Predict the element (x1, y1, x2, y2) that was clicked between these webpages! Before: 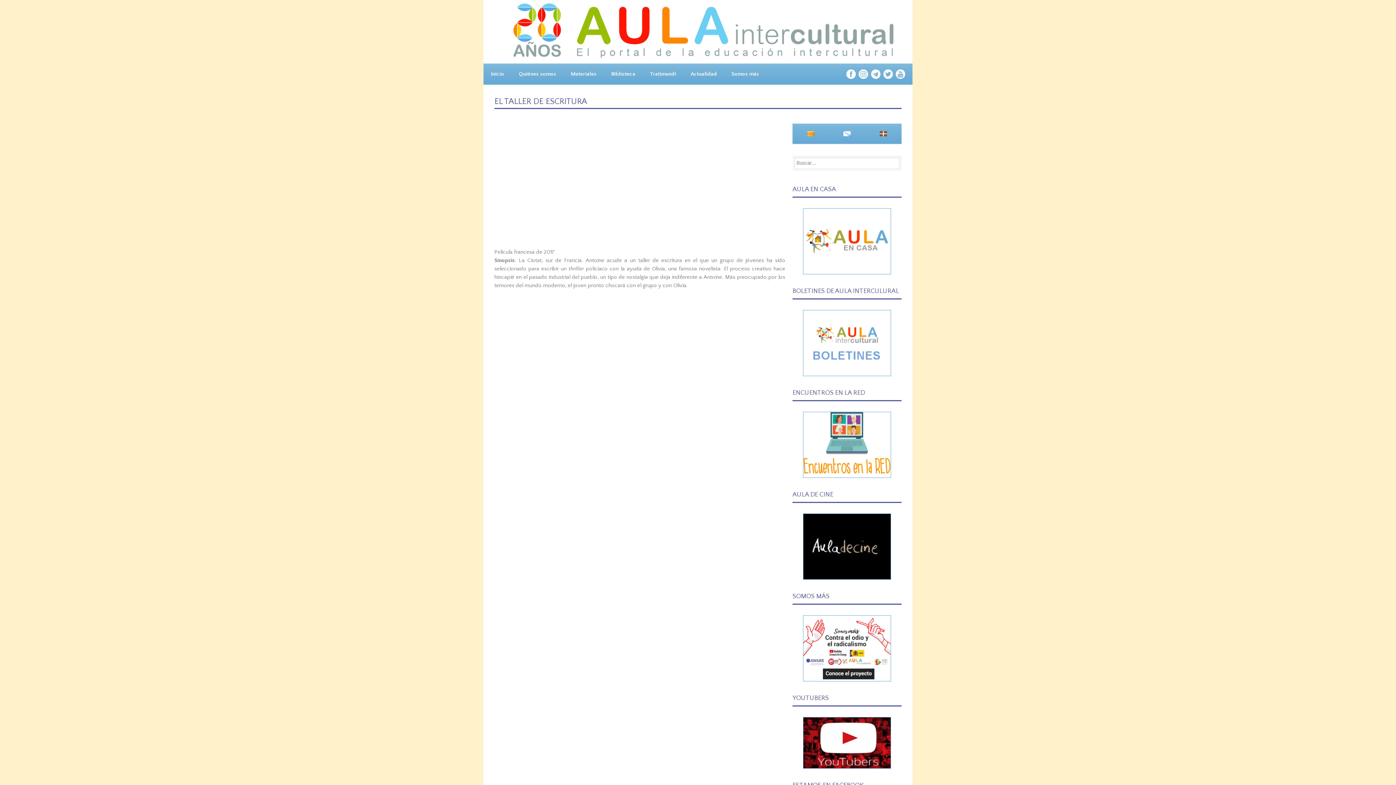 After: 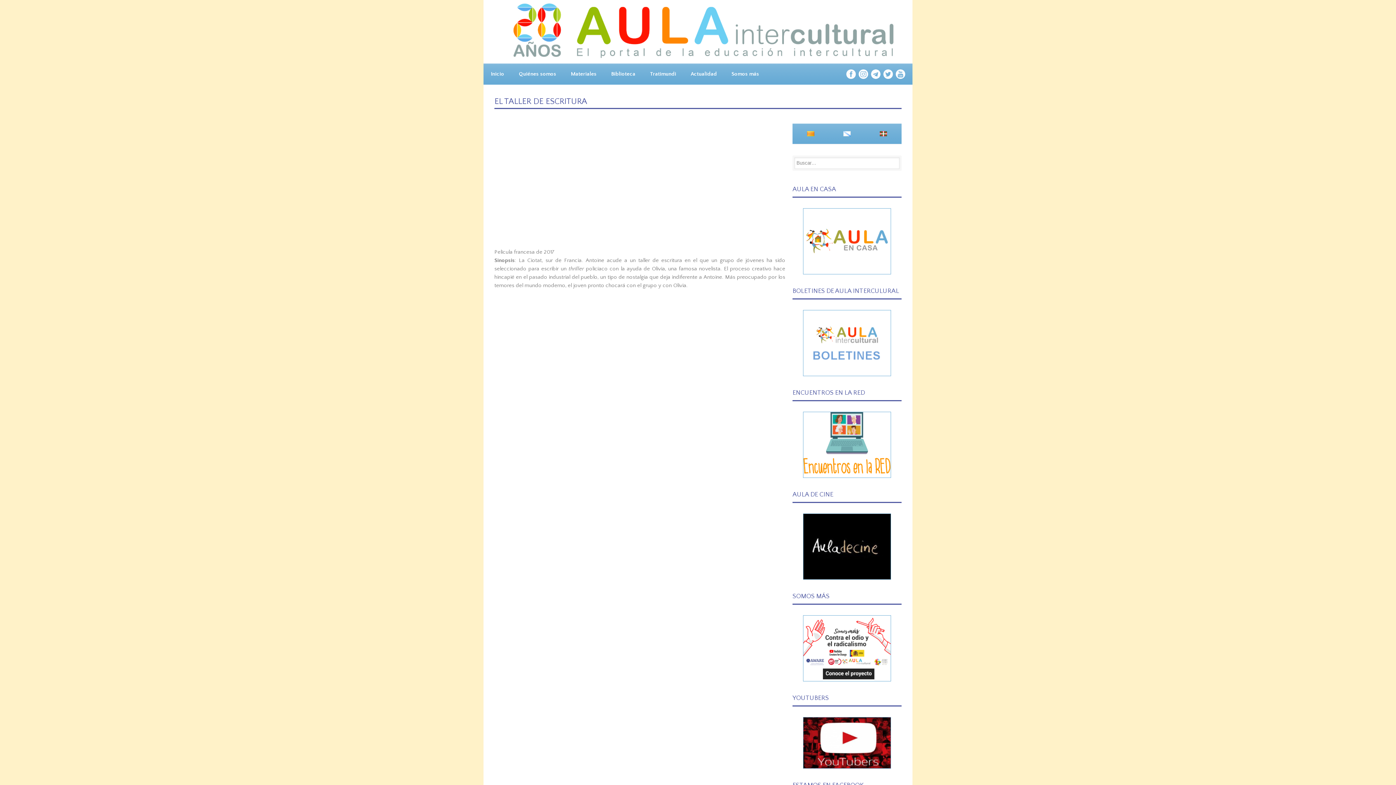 Action: bbox: (883, 69, 893, 78)